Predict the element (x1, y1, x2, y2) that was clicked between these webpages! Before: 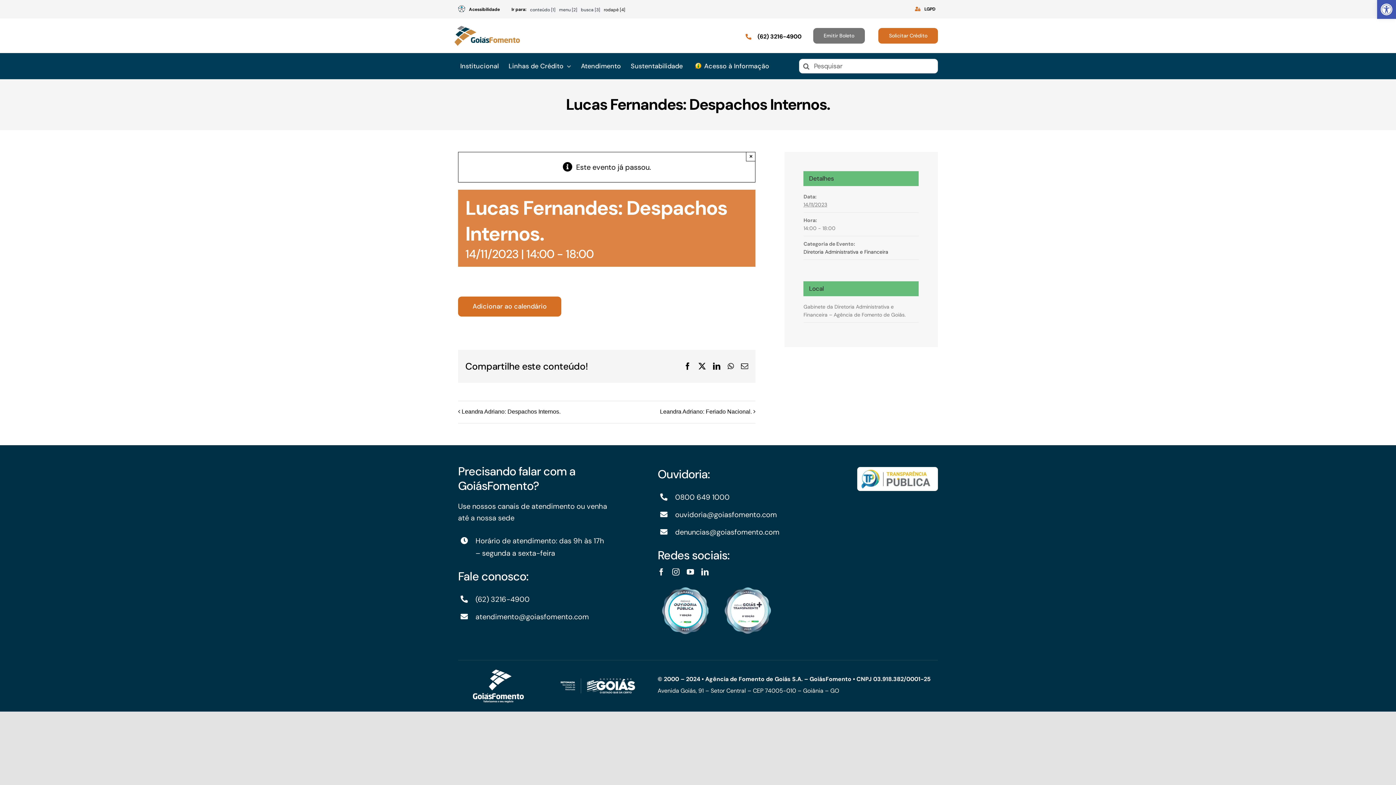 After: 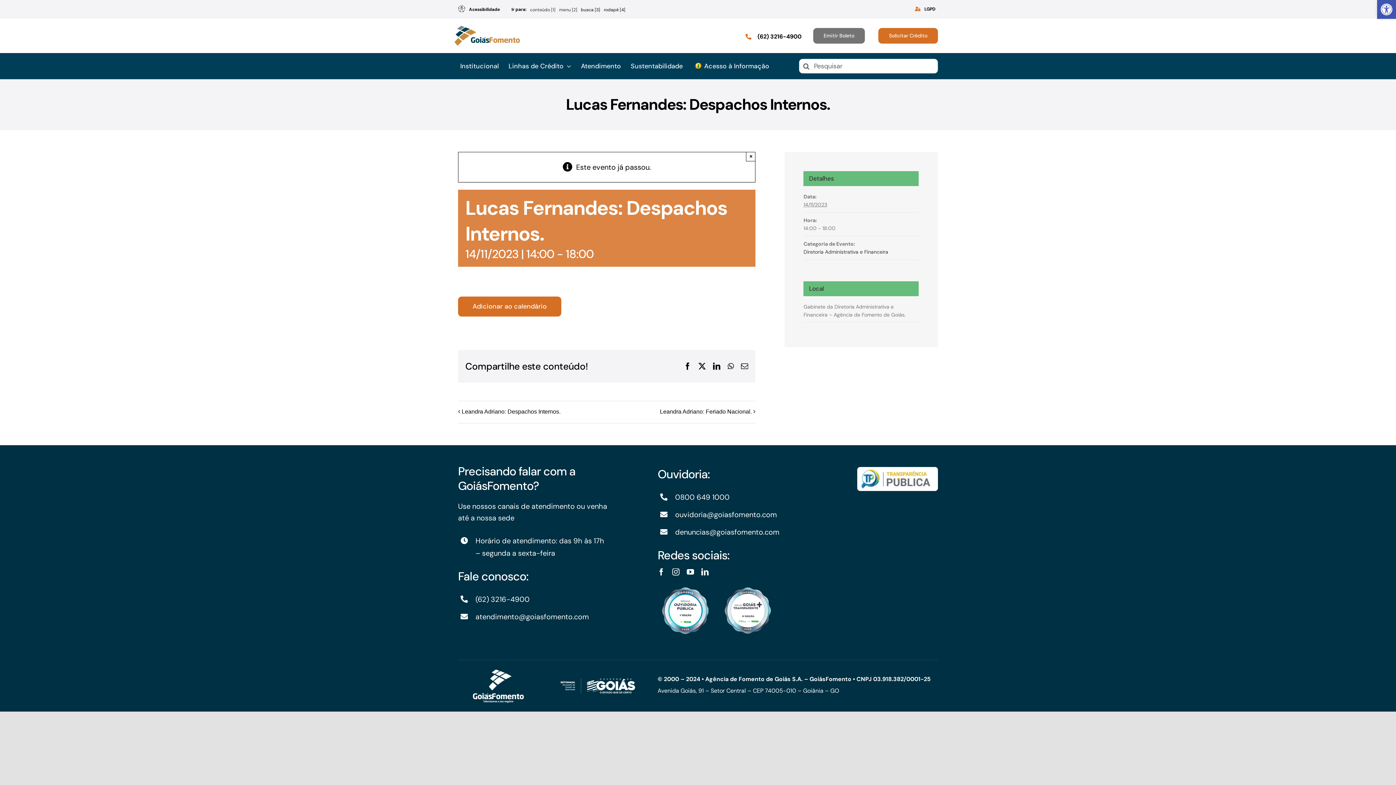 Action: bbox: (581, 1, 600, 18) label: busca [3]